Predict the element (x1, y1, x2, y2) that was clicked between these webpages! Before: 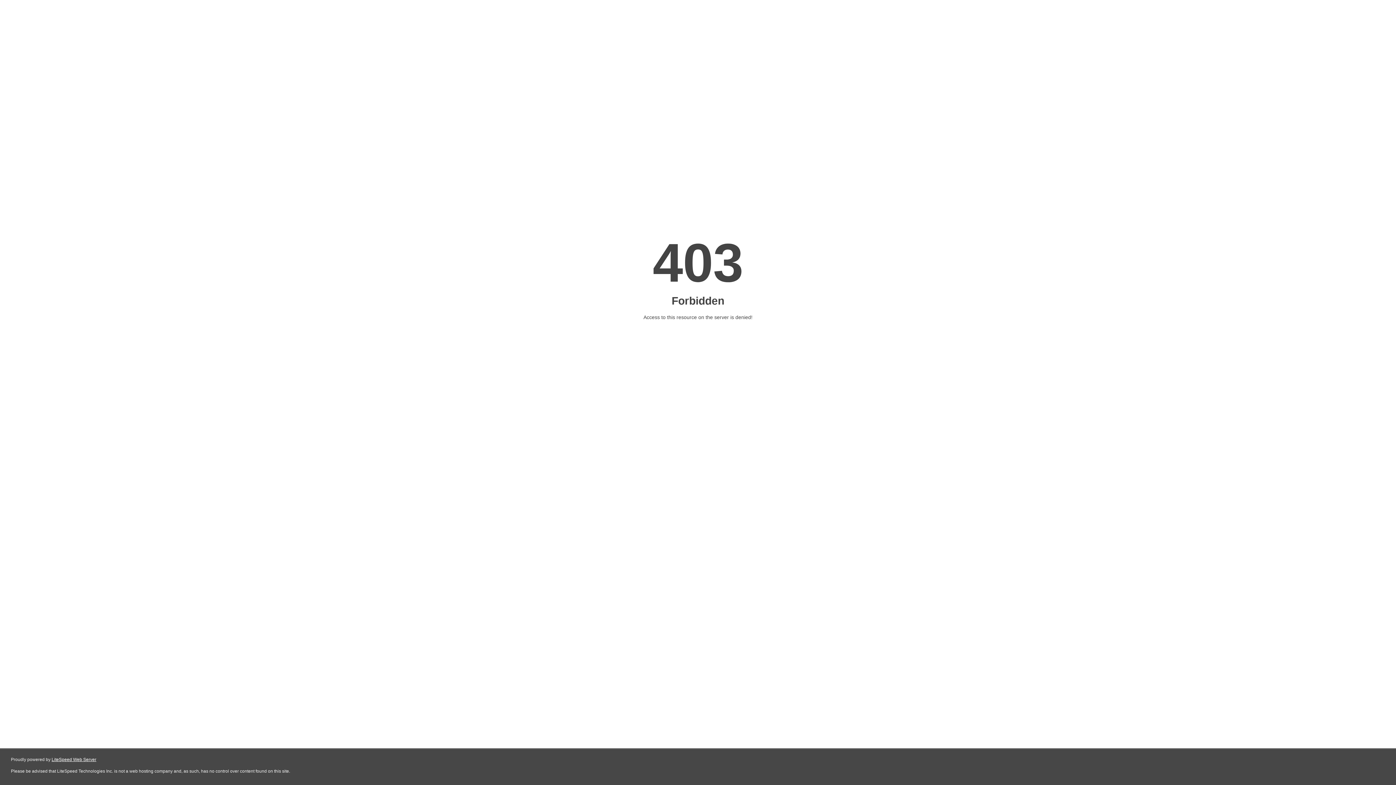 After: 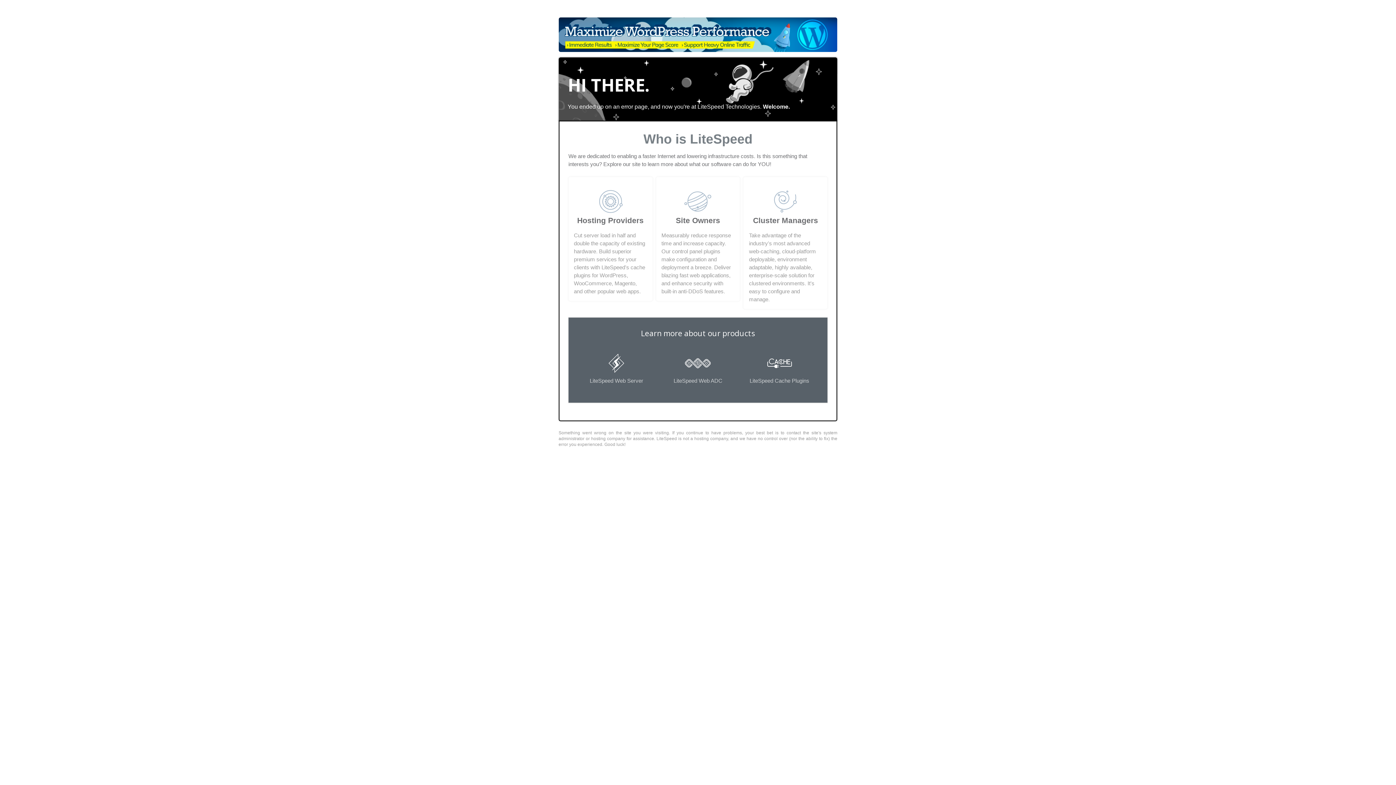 Action: bbox: (51, 757, 96, 762) label: LiteSpeed Web Server